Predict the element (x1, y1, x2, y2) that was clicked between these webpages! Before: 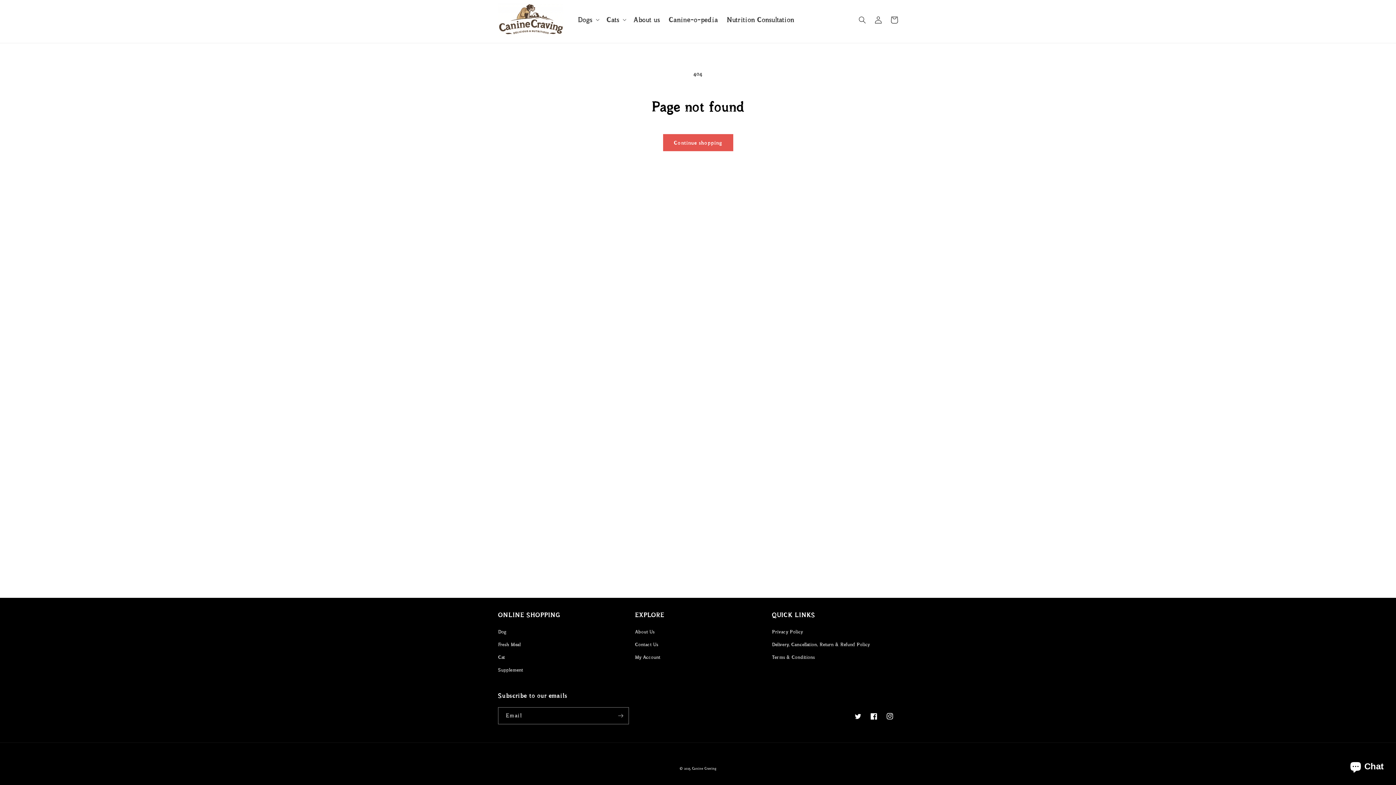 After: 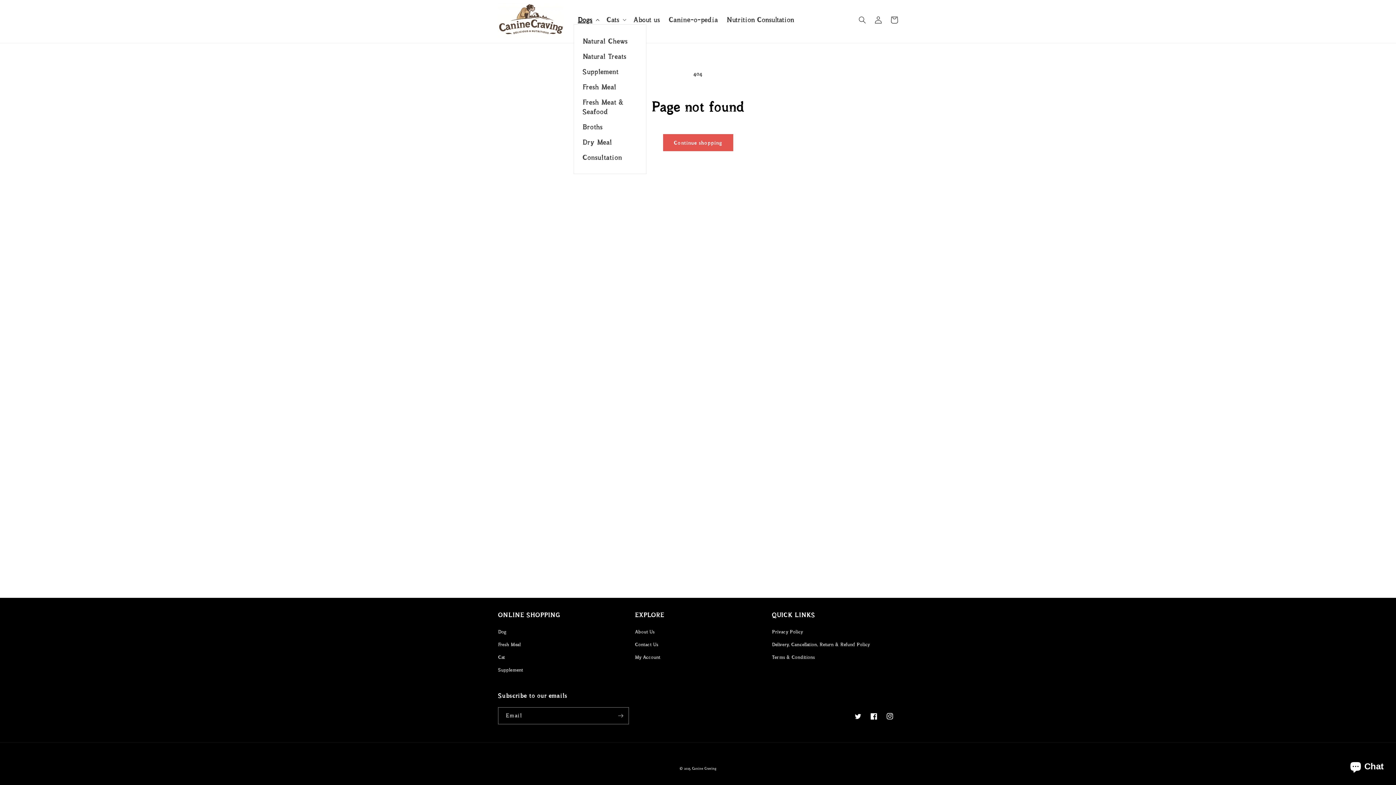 Action: label: Dogs bbox: (573, 14, 602, 24)